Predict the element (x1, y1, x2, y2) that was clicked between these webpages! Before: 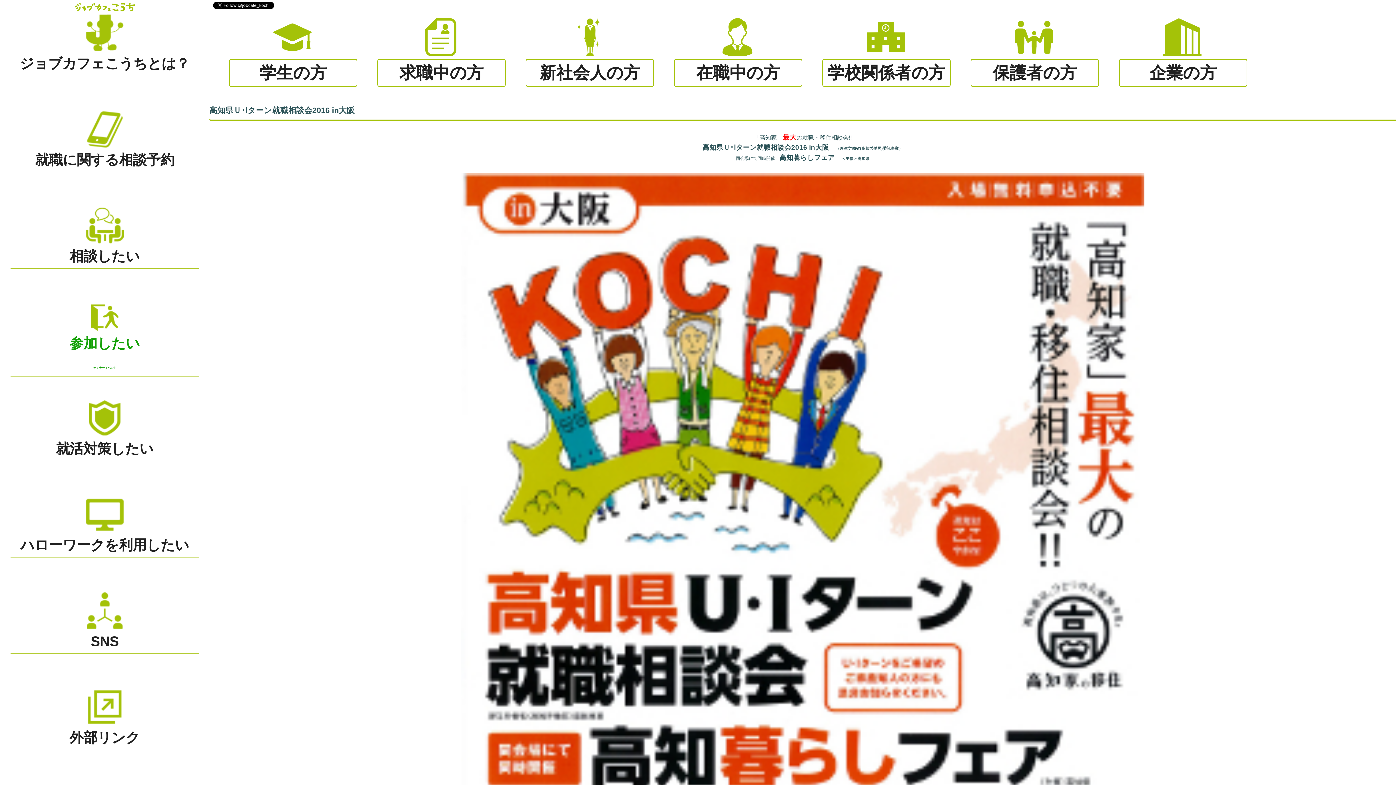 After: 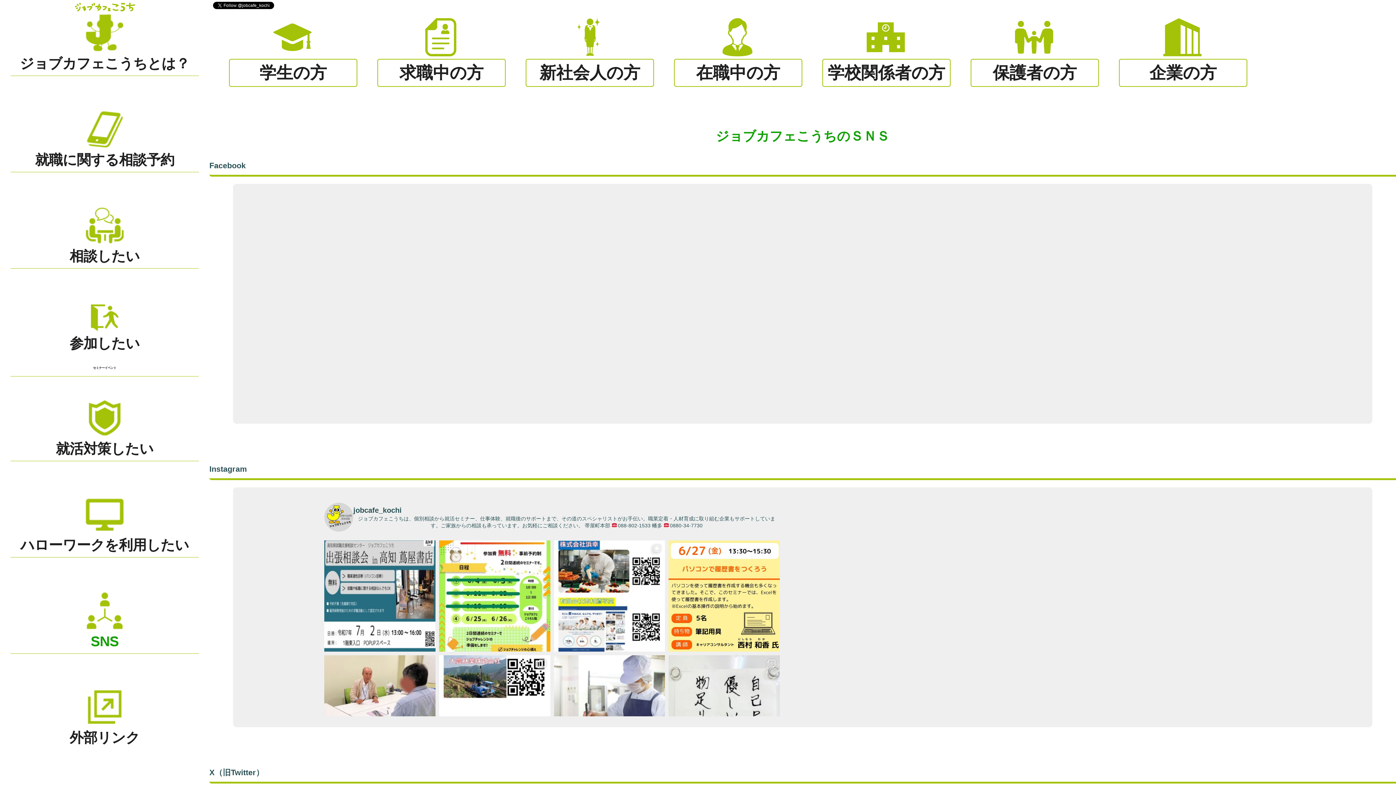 Action: label: SNS bbox: (0, 592, 209, 689)